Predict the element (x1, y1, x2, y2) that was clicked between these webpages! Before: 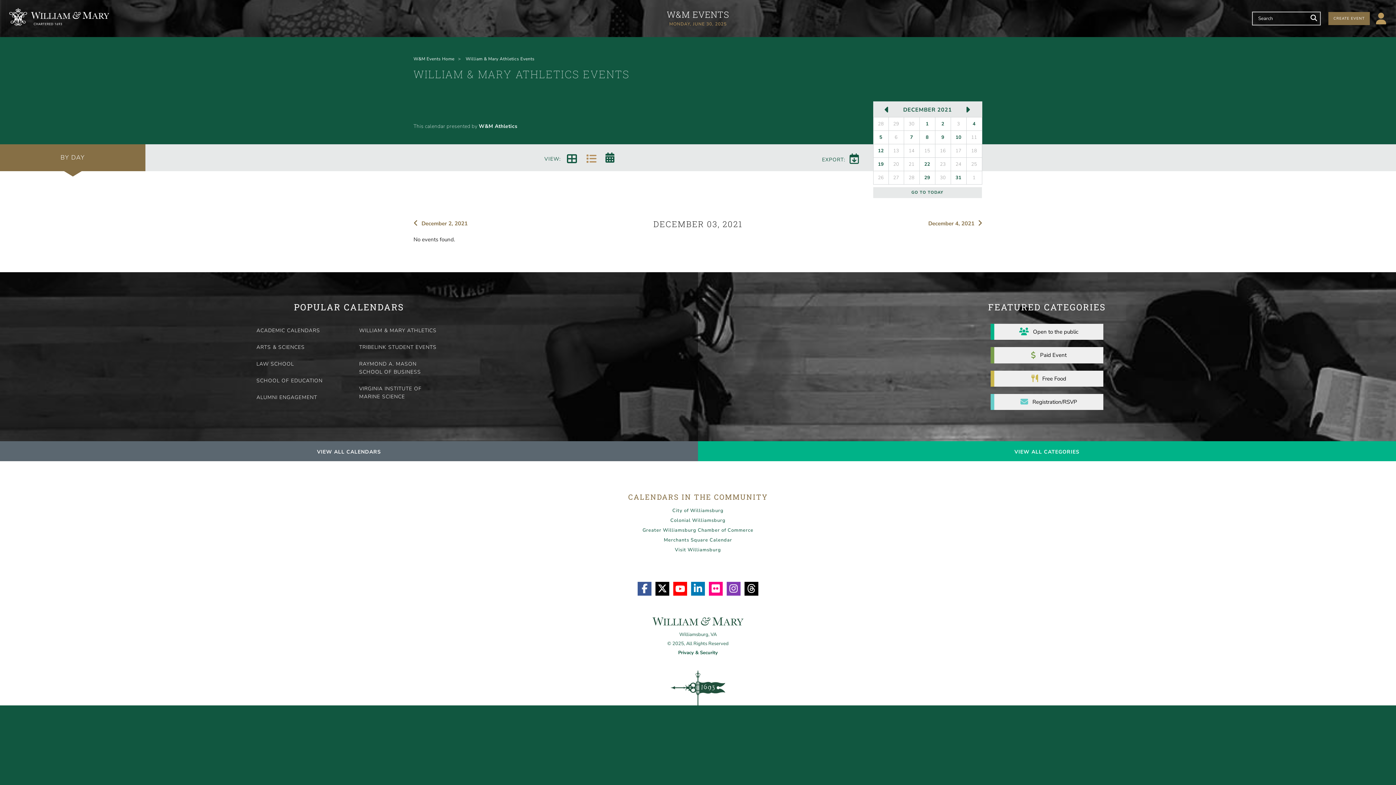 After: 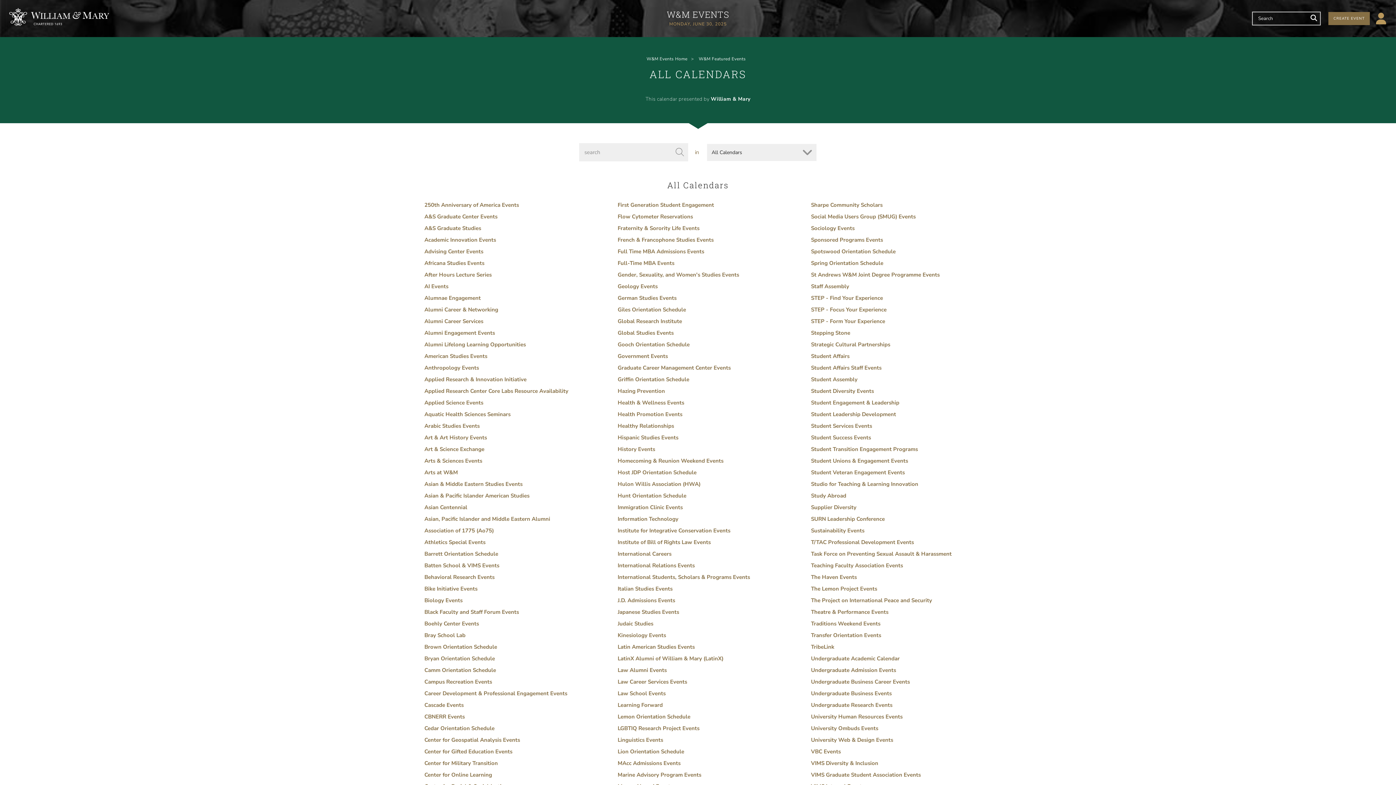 Action: bbox: (0, 441, 698, 461) label: VIEW ALL CALENDARS